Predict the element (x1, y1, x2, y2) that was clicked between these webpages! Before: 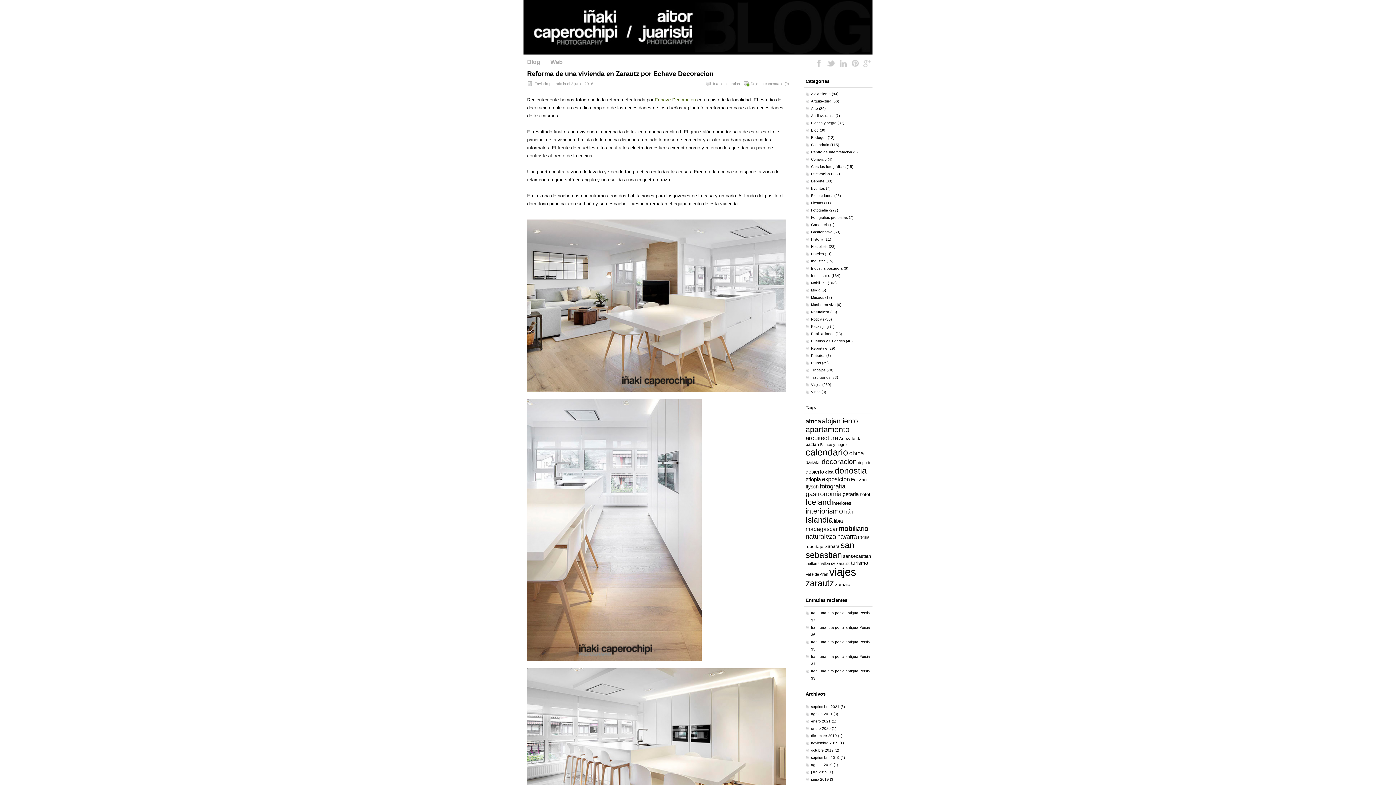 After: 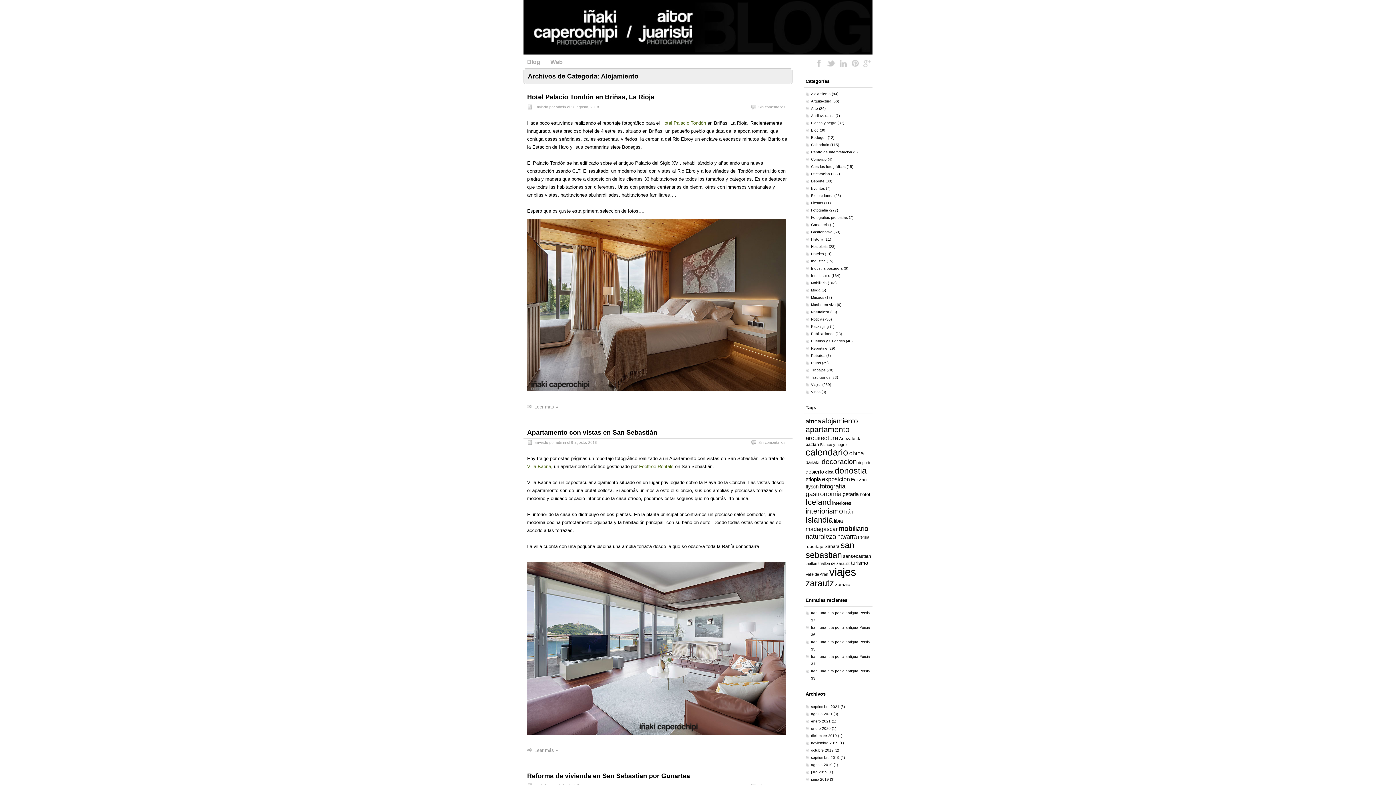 Action: bbox: (811, 92, 830, 96) label: Alojamiento